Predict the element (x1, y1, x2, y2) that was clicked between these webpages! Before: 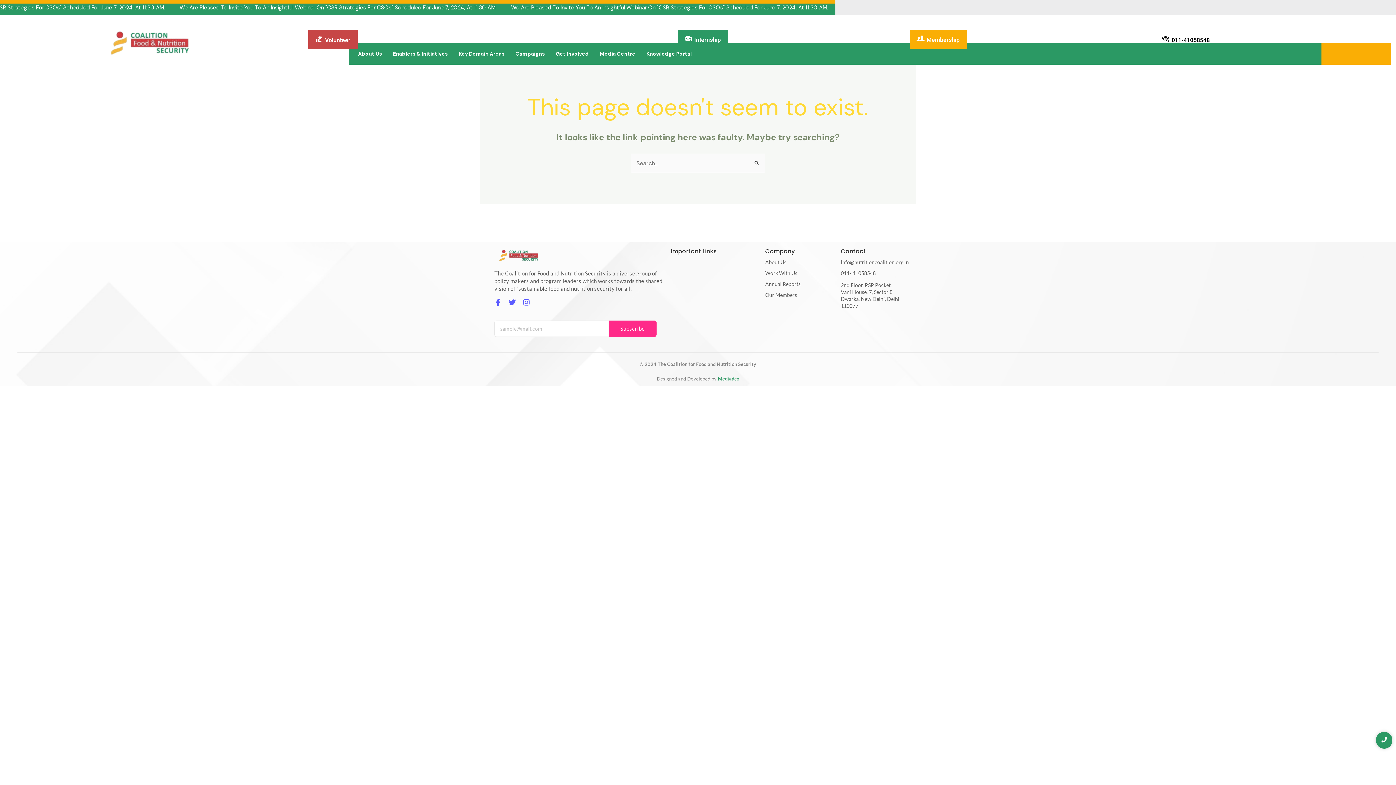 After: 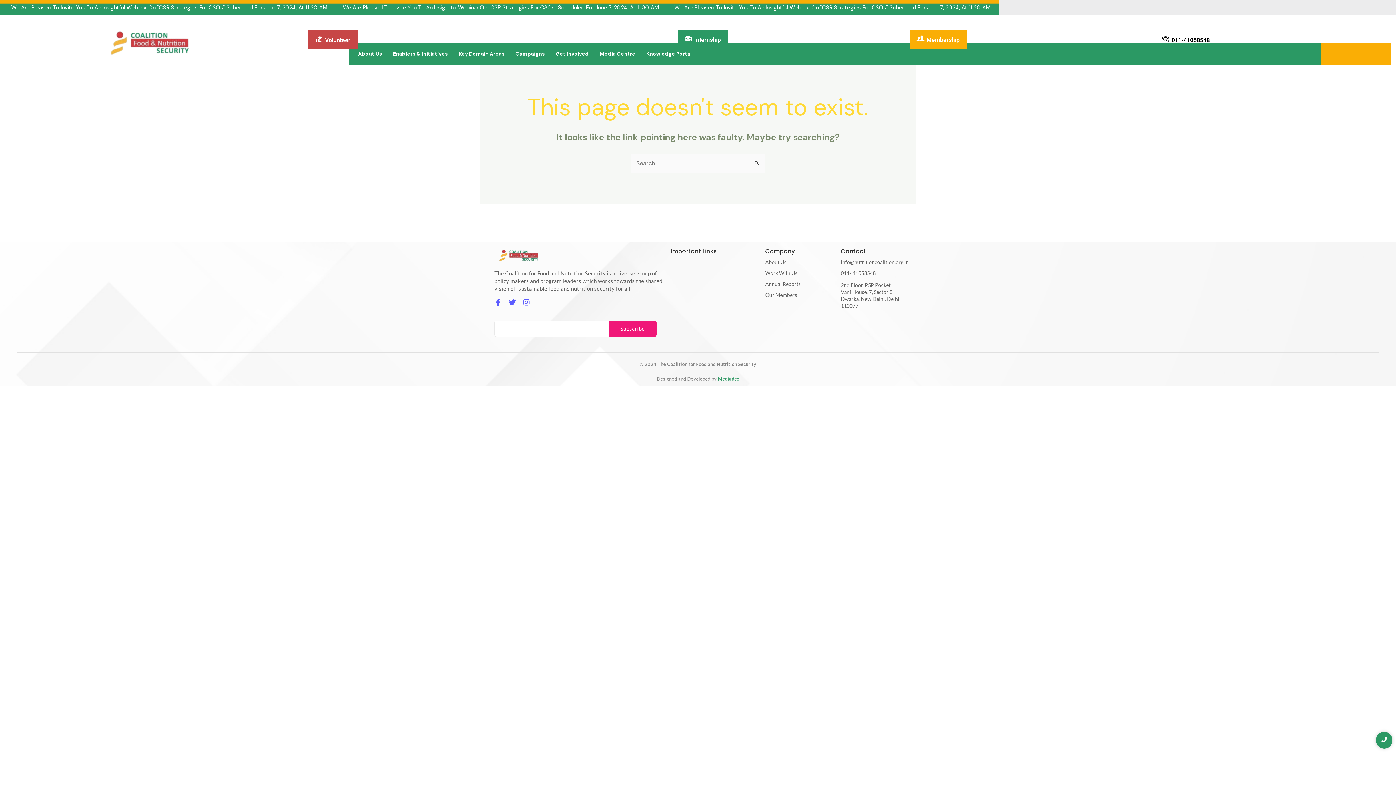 Action: bbox: (608, 320, 656, 337) label: Subscribe